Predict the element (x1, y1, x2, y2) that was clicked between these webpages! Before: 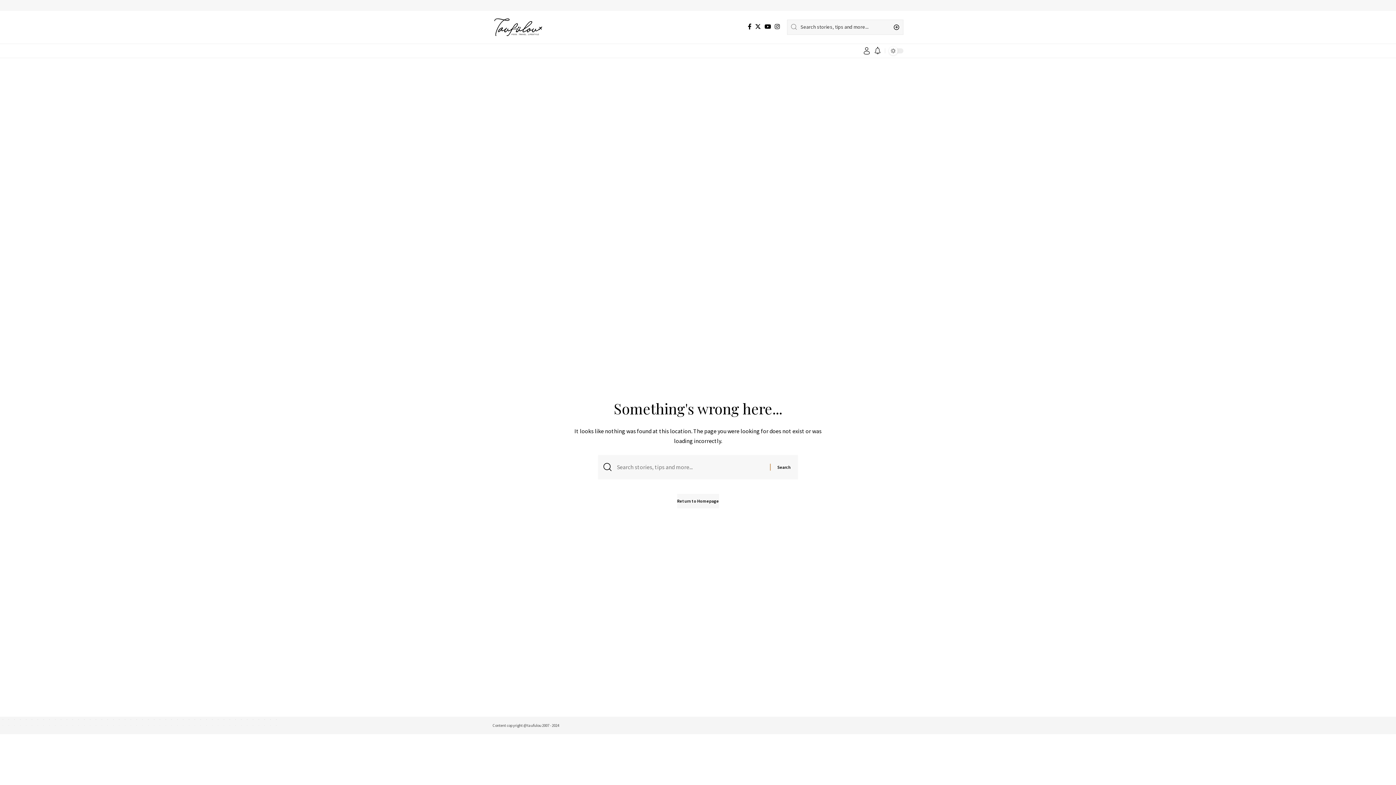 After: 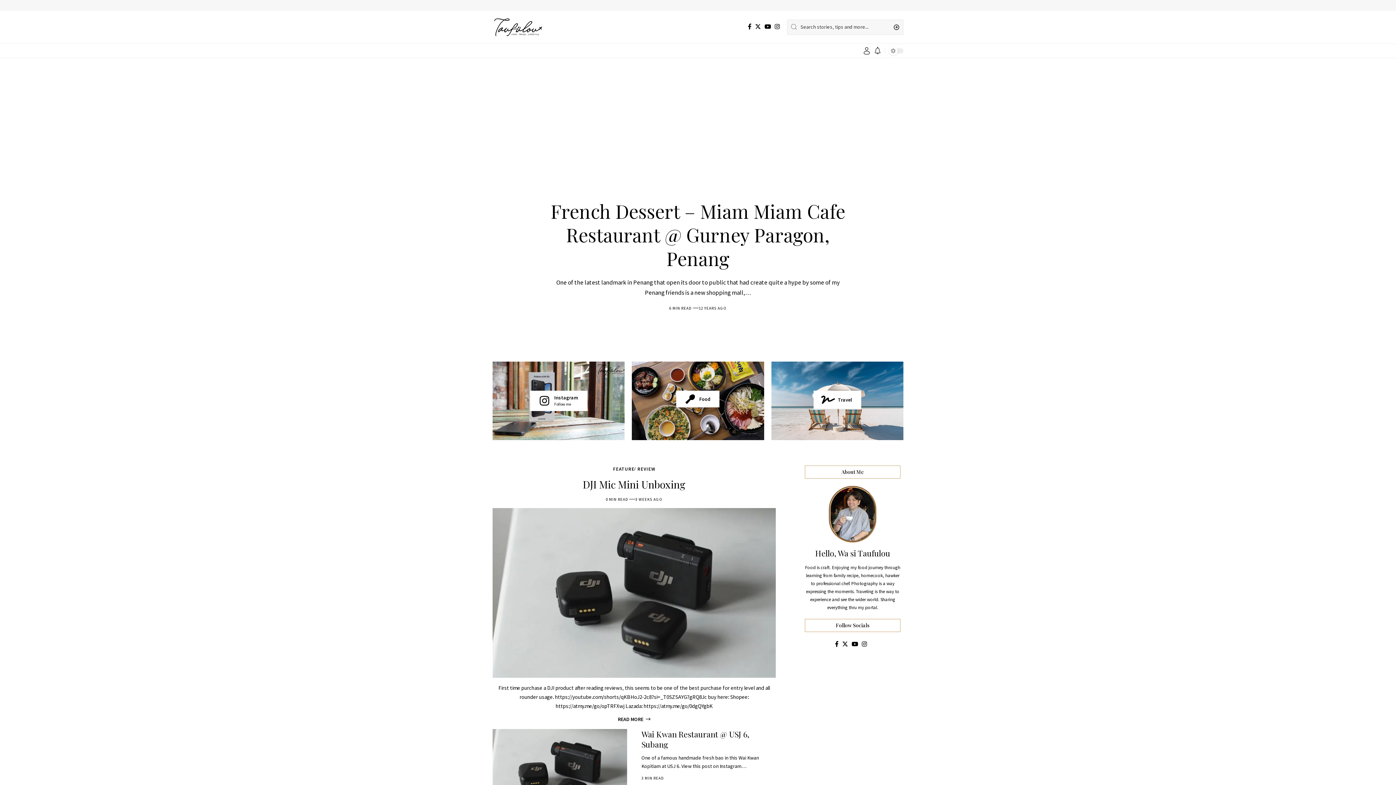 Action: bbox: (492, 16, 544, 38)